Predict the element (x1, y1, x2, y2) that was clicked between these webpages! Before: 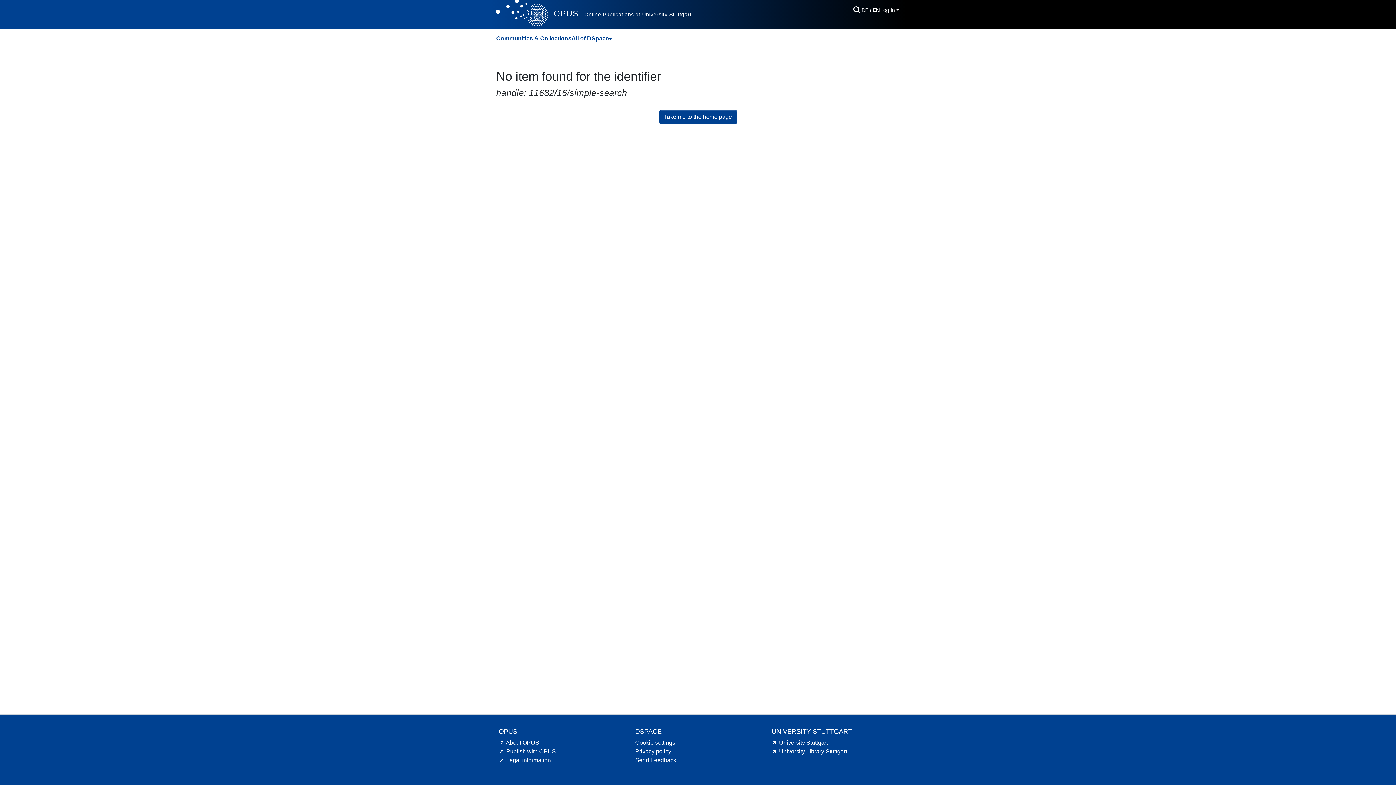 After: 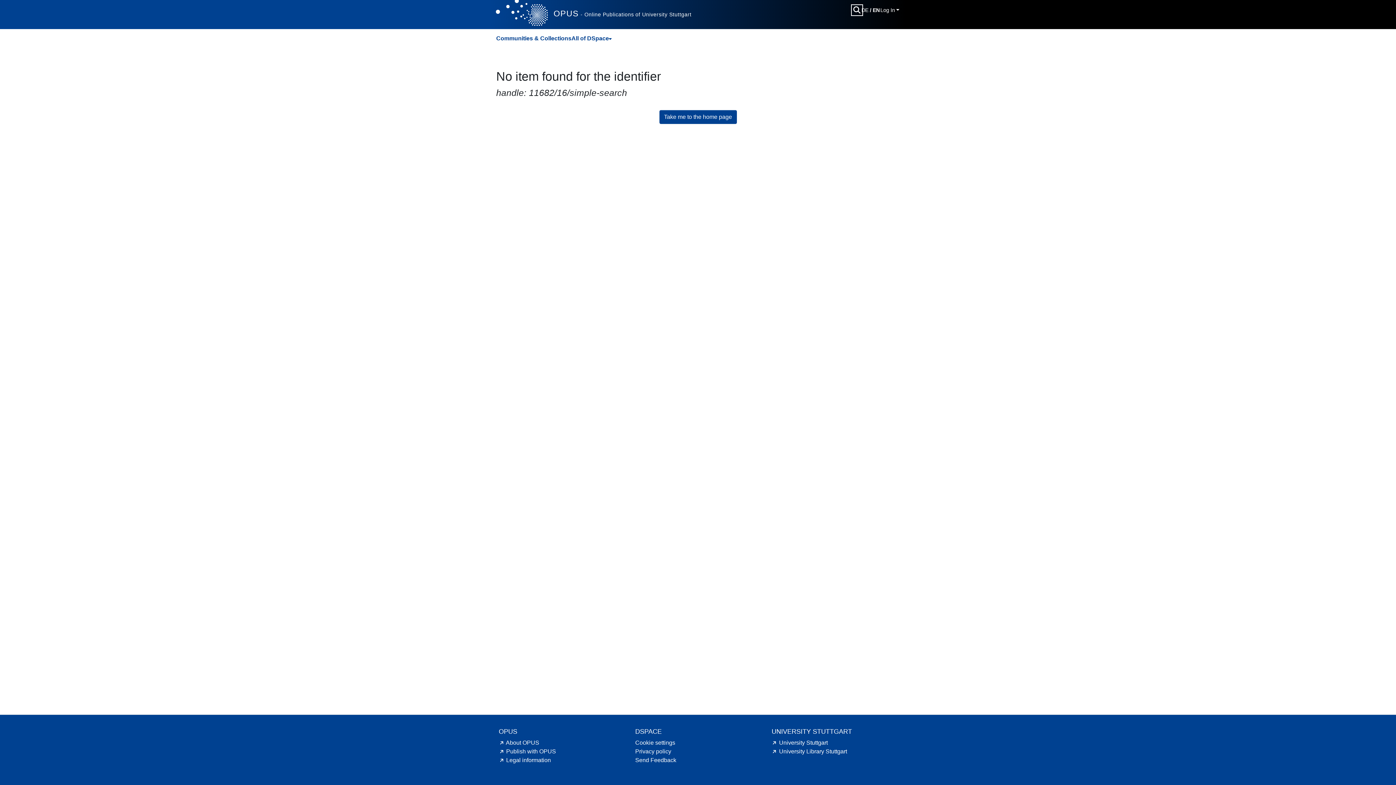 Action: label: Submit search bbox: (852, 5, 861, 14)